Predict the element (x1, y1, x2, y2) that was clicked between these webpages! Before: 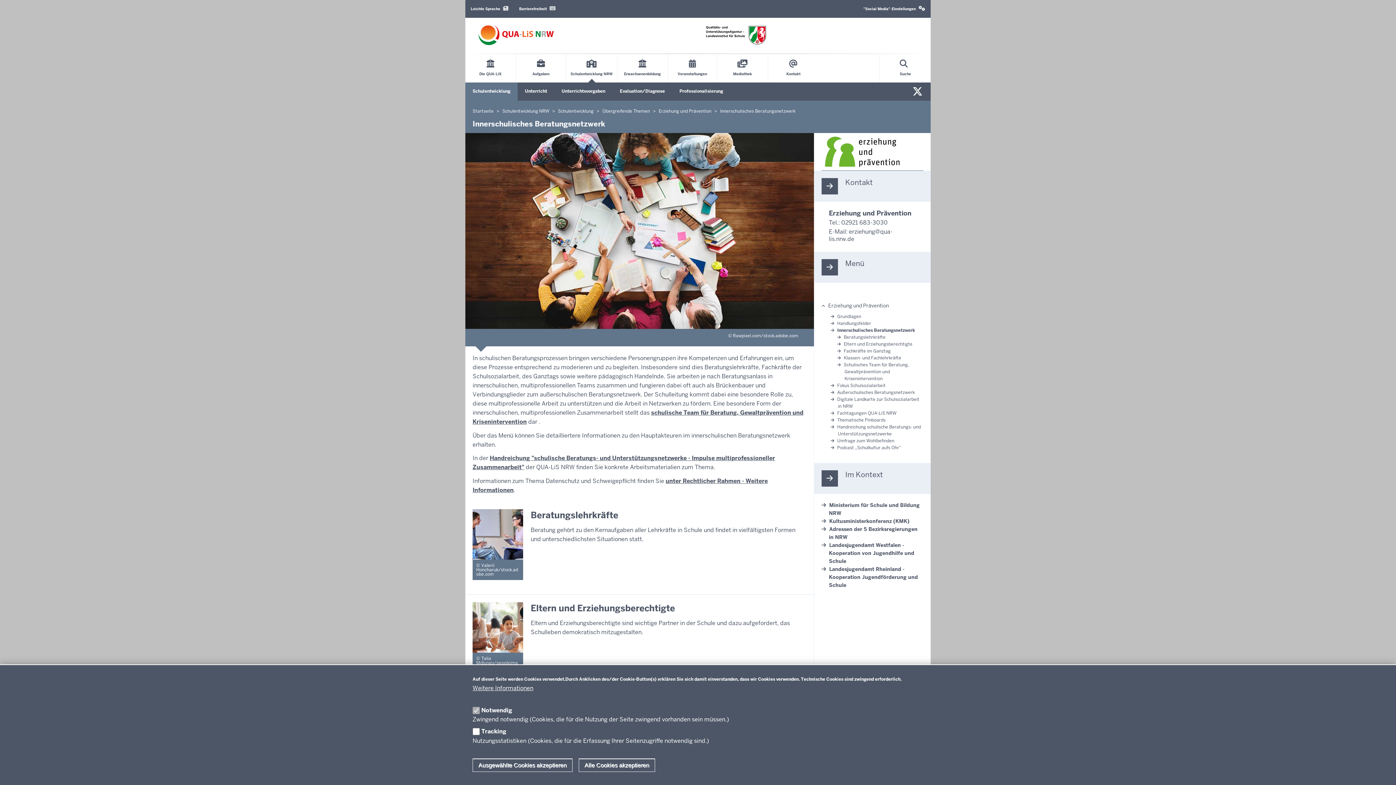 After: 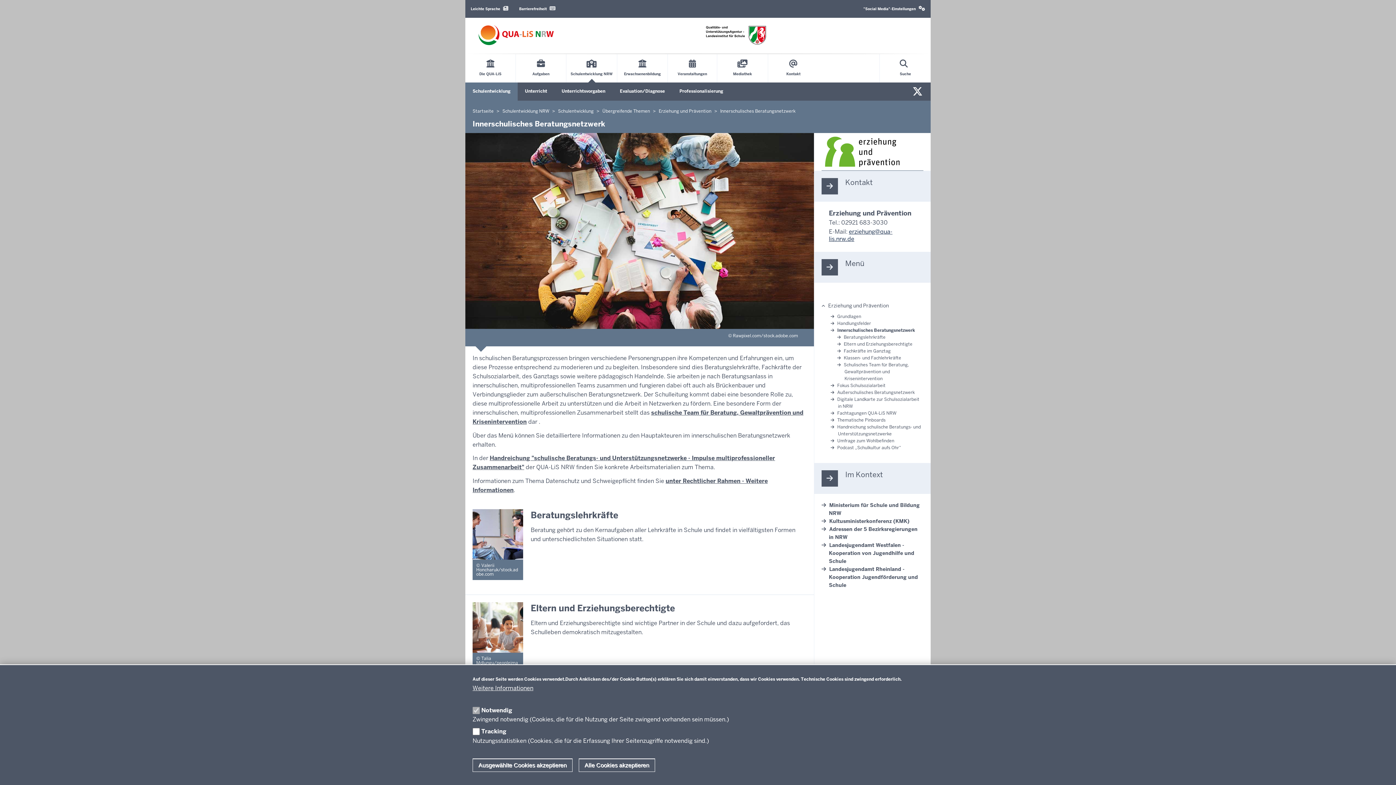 Action: bbox: (829, 227, 892, 242) label: erziehung@qua-lis.nrw.de